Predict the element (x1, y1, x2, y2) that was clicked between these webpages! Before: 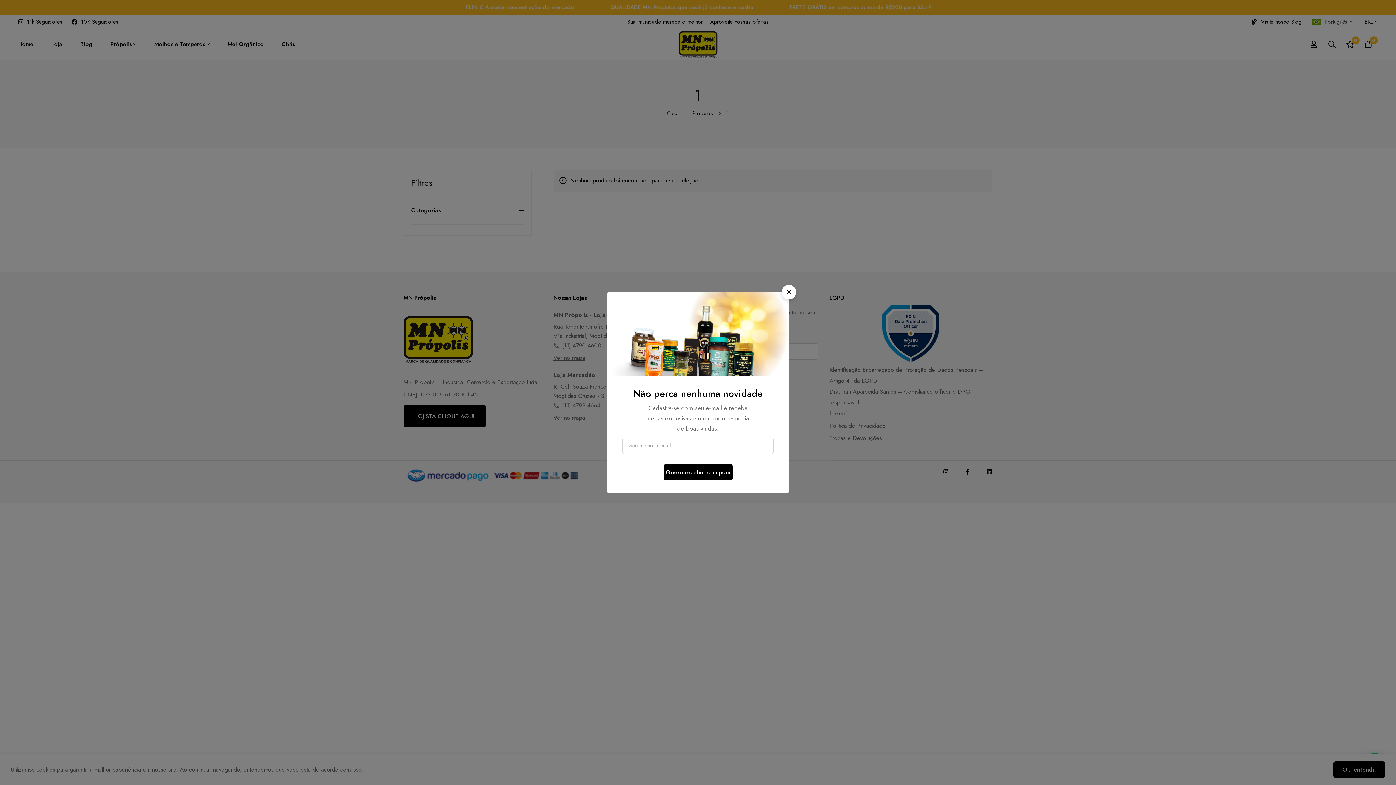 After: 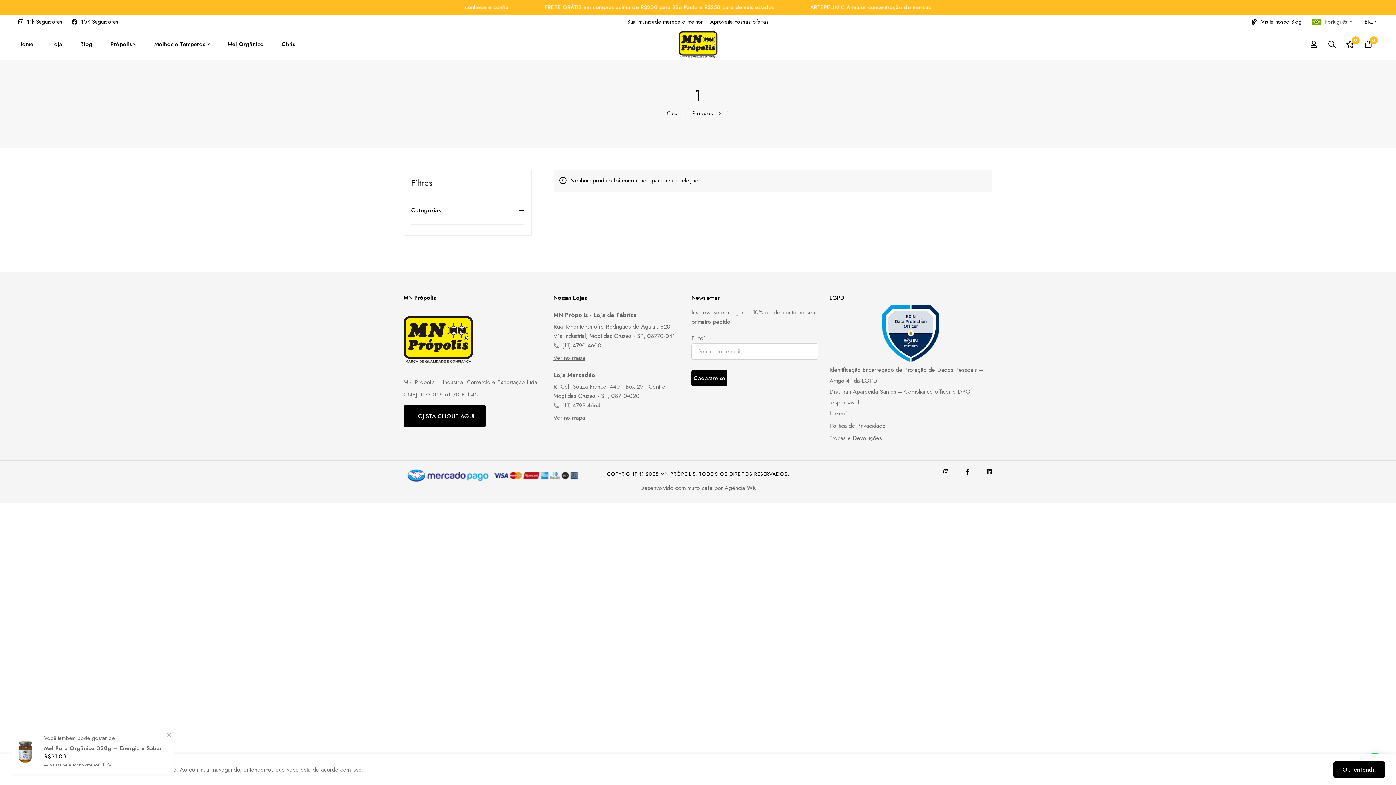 Action: label: Fechar bbox: (781, 284, 796, 299)